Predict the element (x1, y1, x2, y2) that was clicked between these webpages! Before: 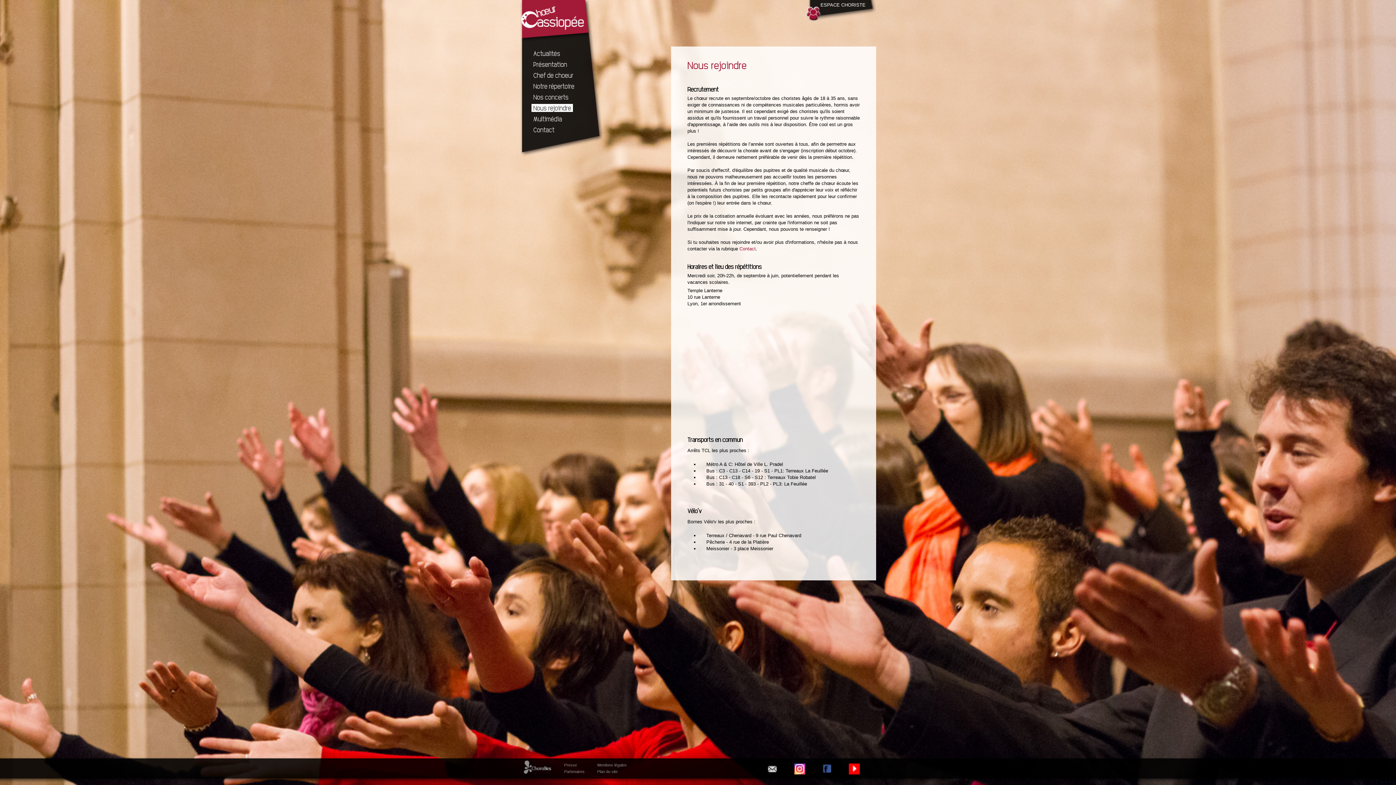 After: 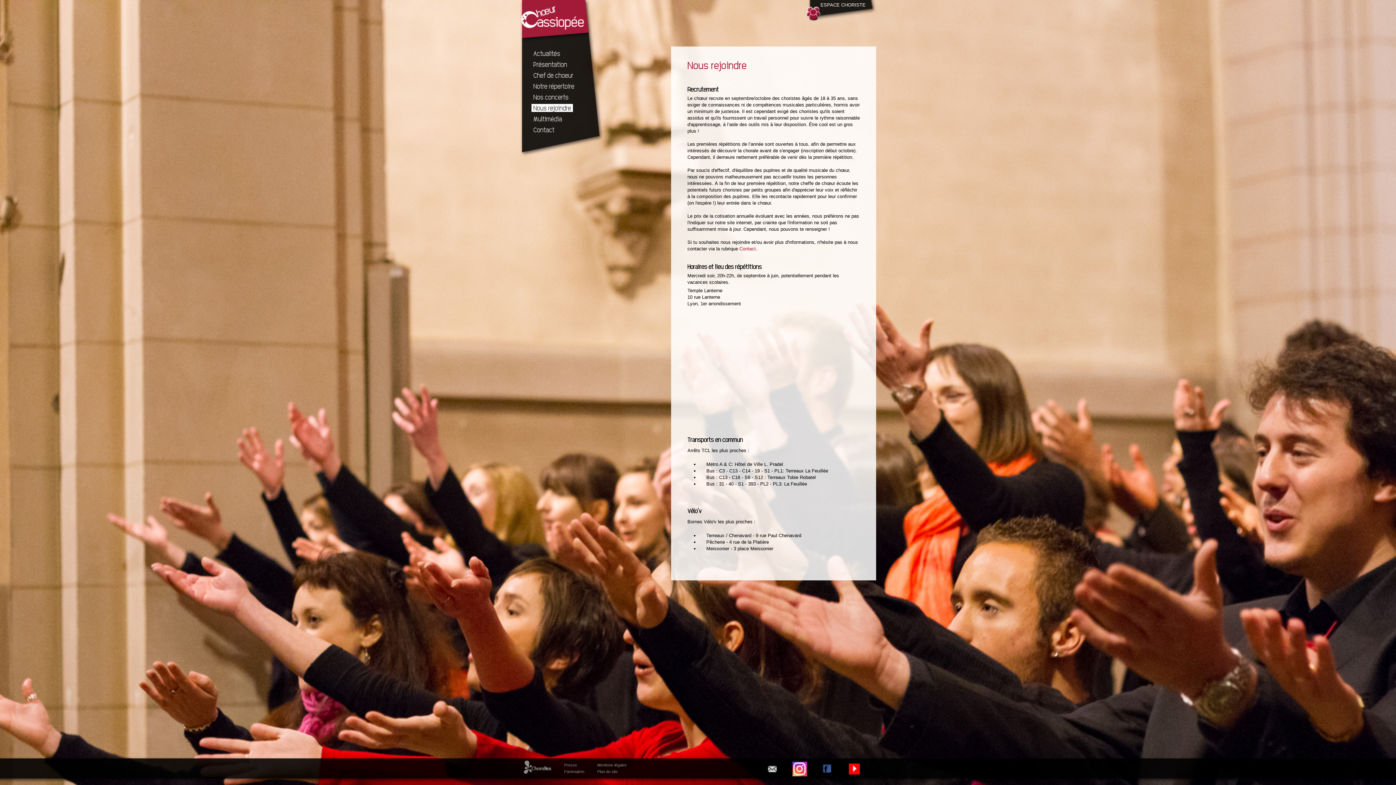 Action: bbox: (794, 770, 805, 776)